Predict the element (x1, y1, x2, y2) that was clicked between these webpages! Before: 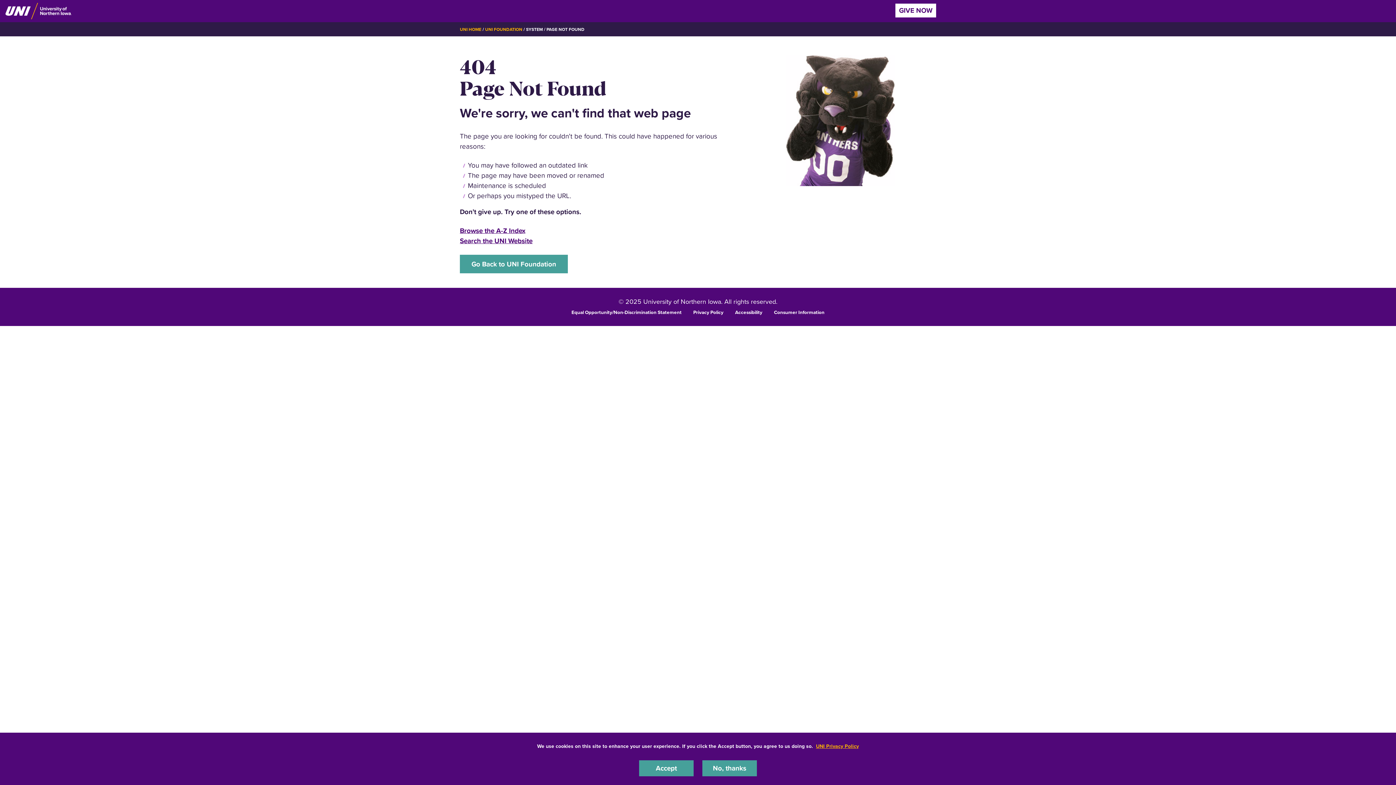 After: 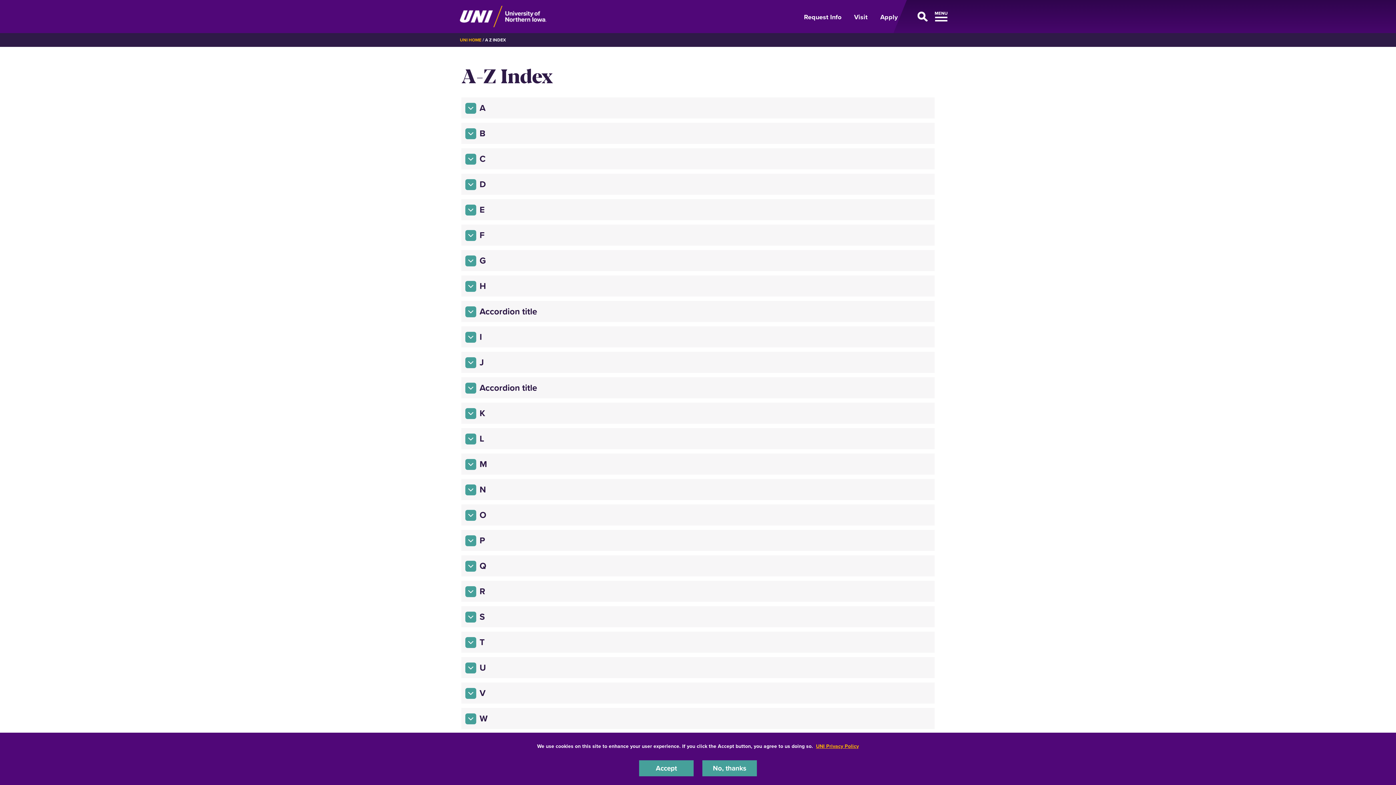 Action: label: Browse the A-Z Index bbox: (460, 225, 525, 235)